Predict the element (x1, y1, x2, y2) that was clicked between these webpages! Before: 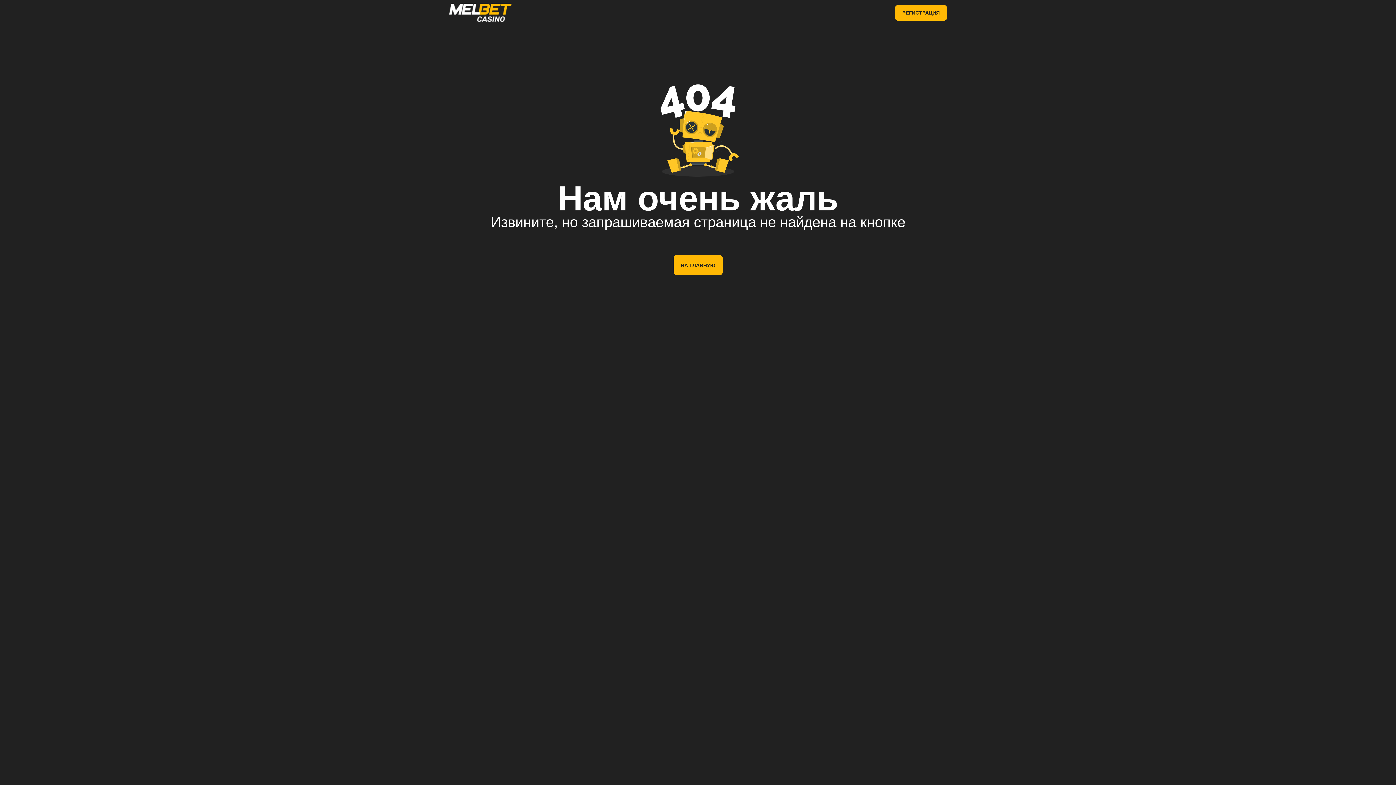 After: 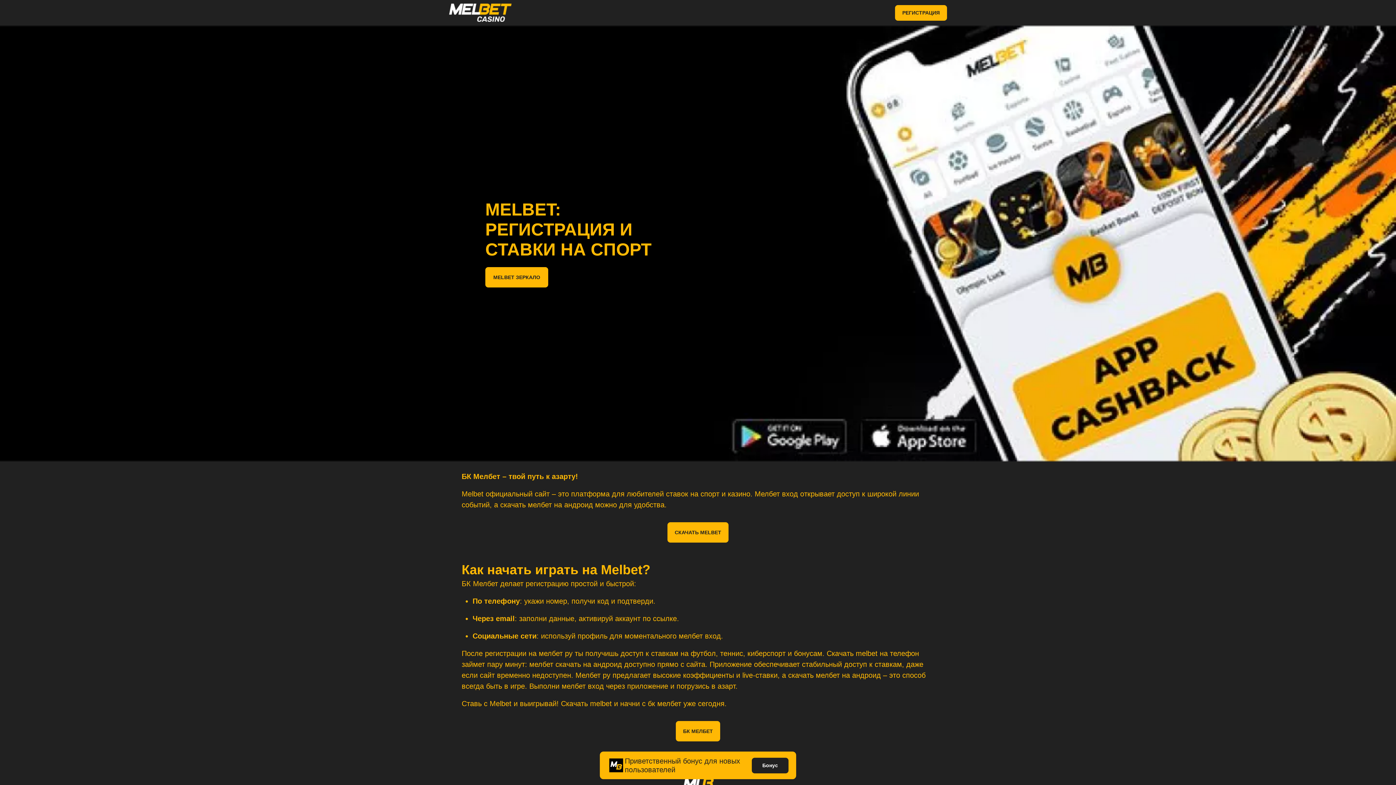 Action: bbox: (449, 3, 542, 21)